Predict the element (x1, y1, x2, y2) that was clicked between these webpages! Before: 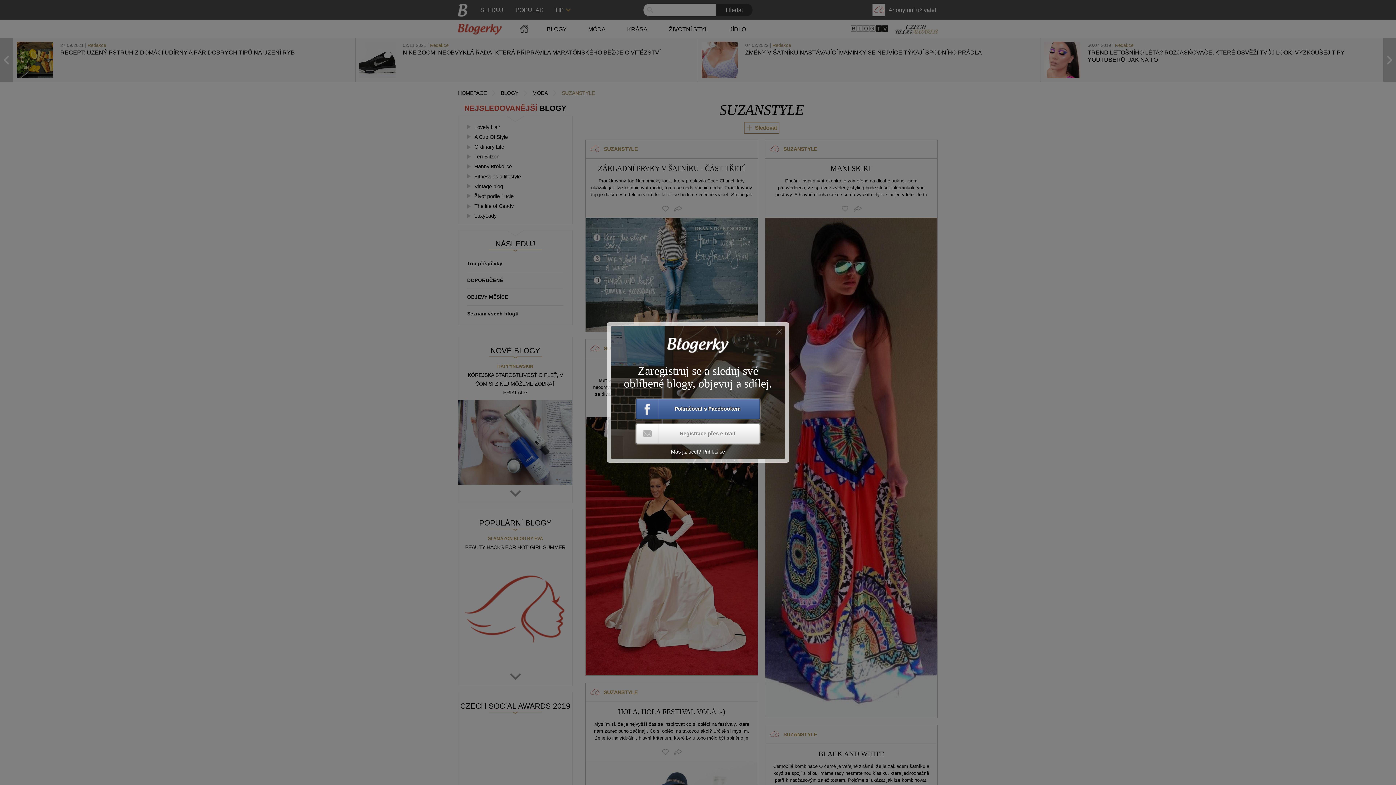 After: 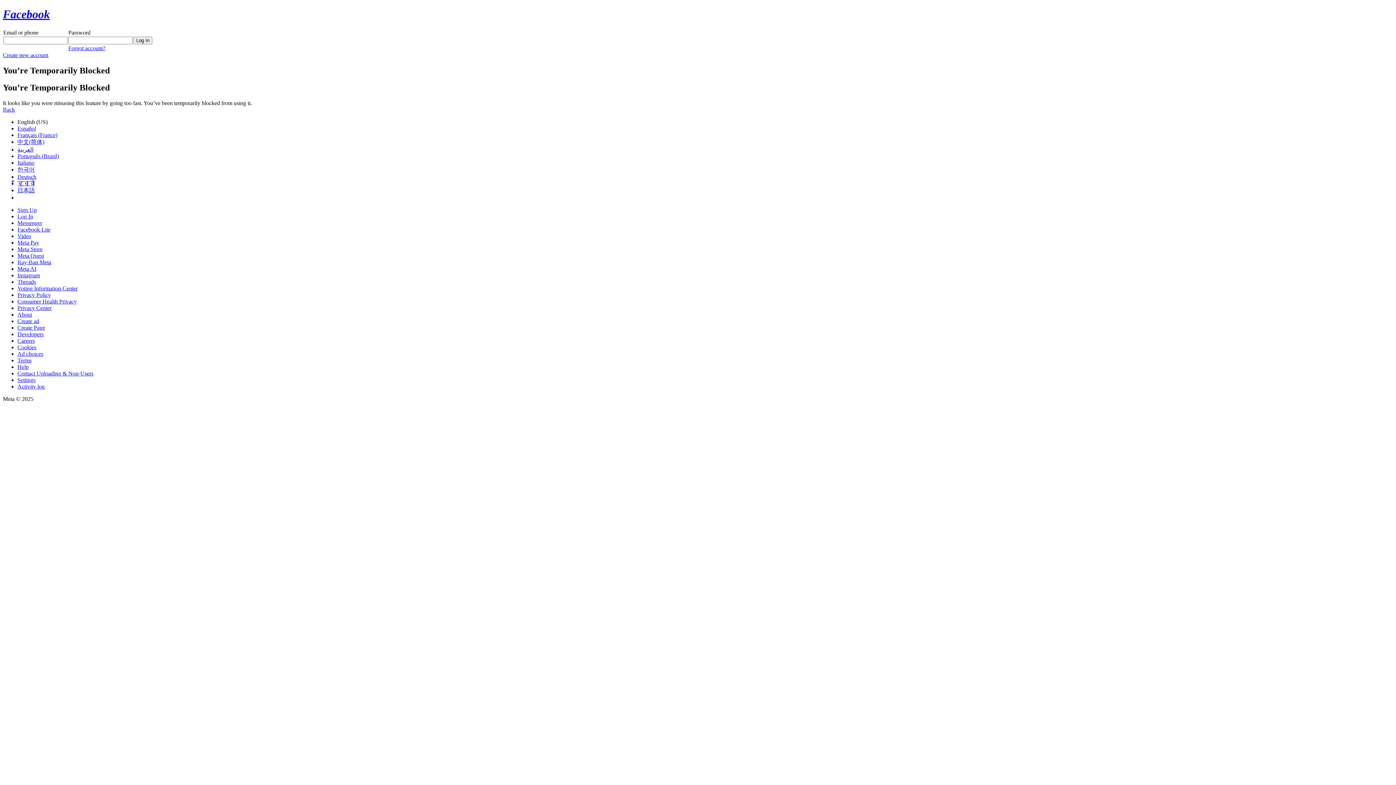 Action: bbox: (635, 398, 761, 420) label: Pokračovat s Facebookem